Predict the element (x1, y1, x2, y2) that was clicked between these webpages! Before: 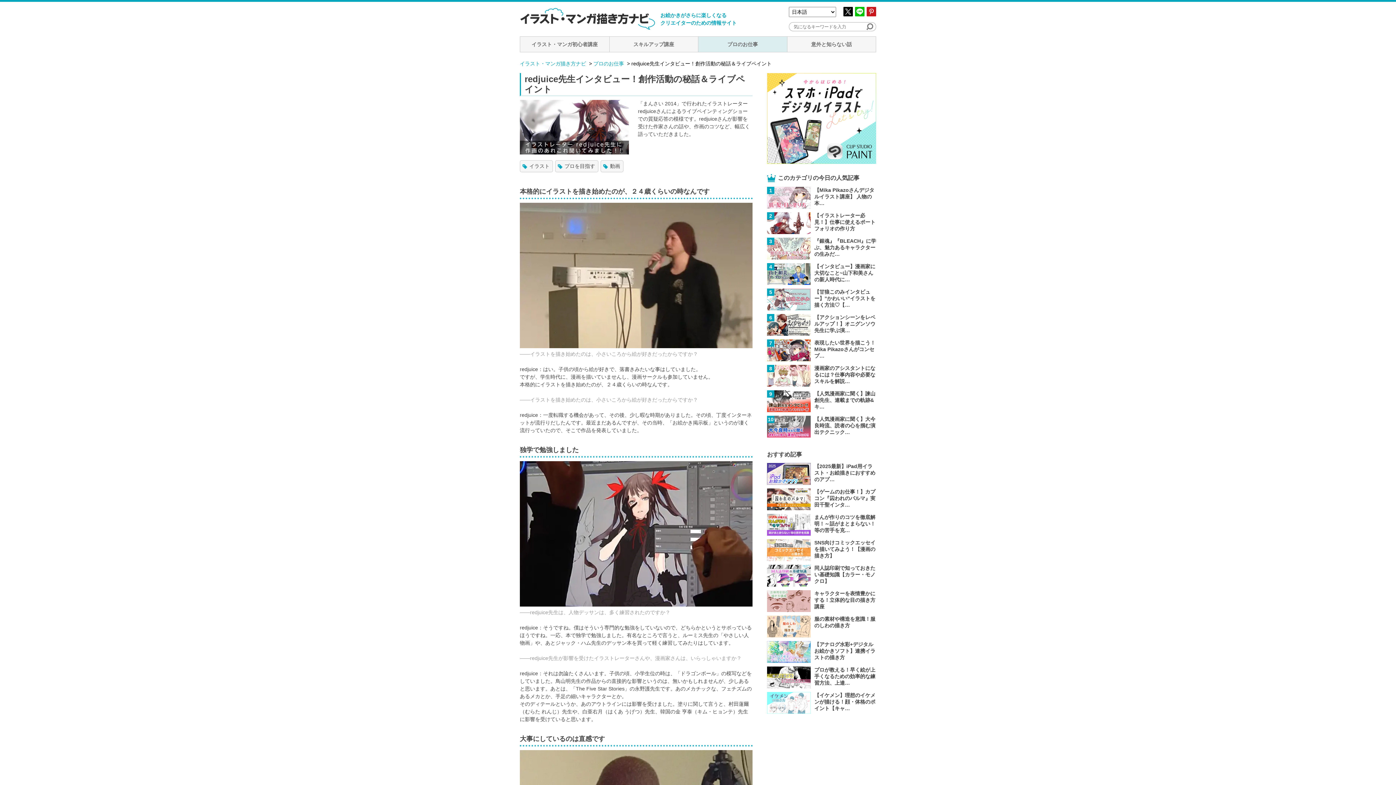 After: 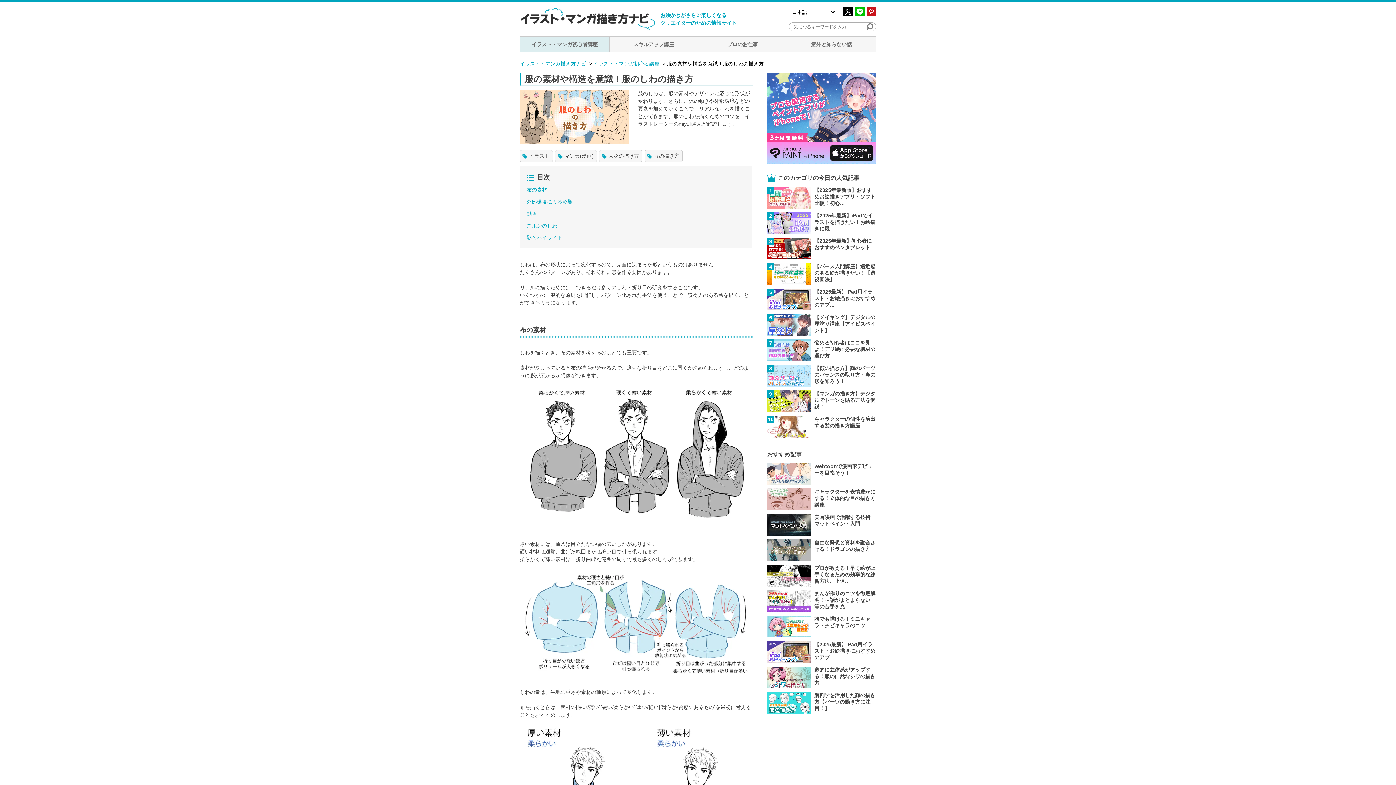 Action: bbox: (767, 616, 876, 637) label: 服の素材や構造を意識！服のしわの描き方